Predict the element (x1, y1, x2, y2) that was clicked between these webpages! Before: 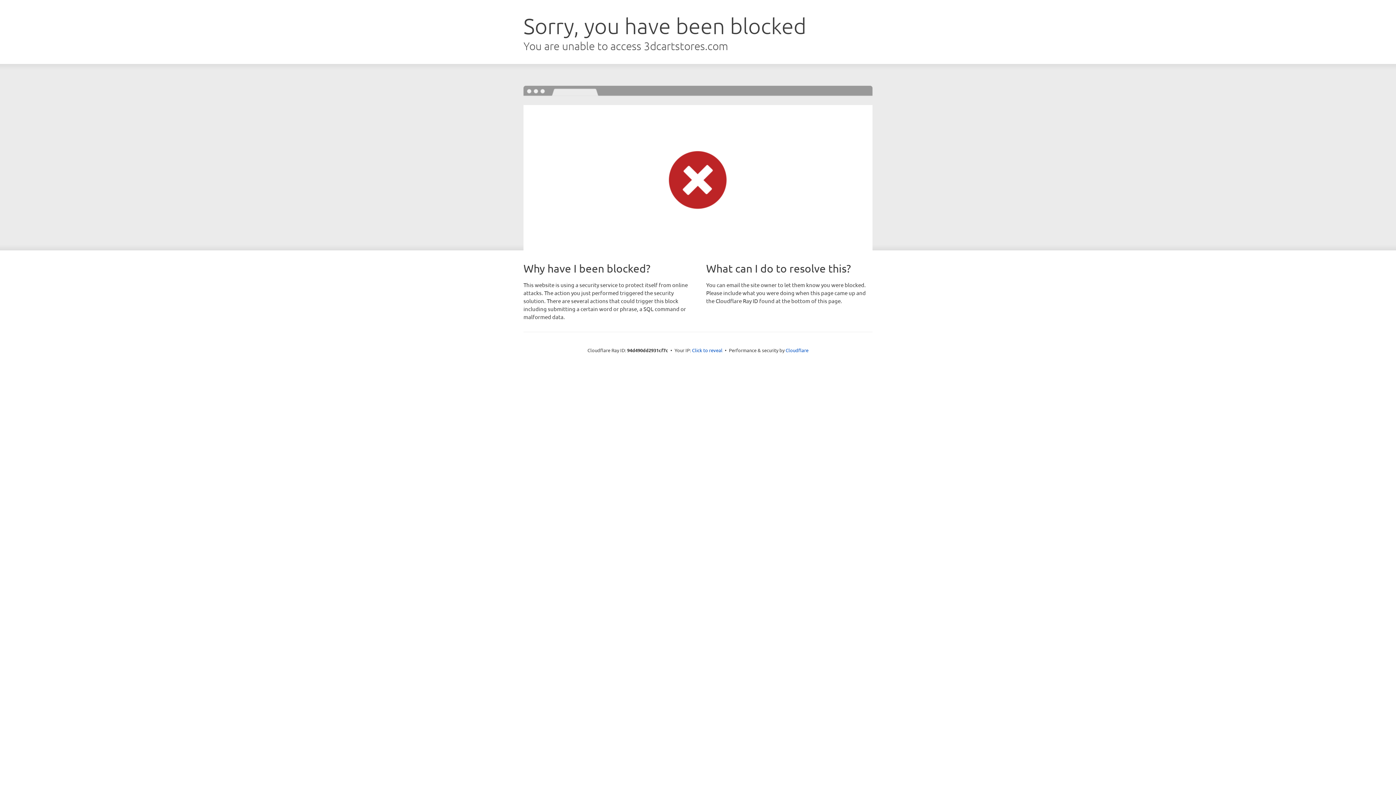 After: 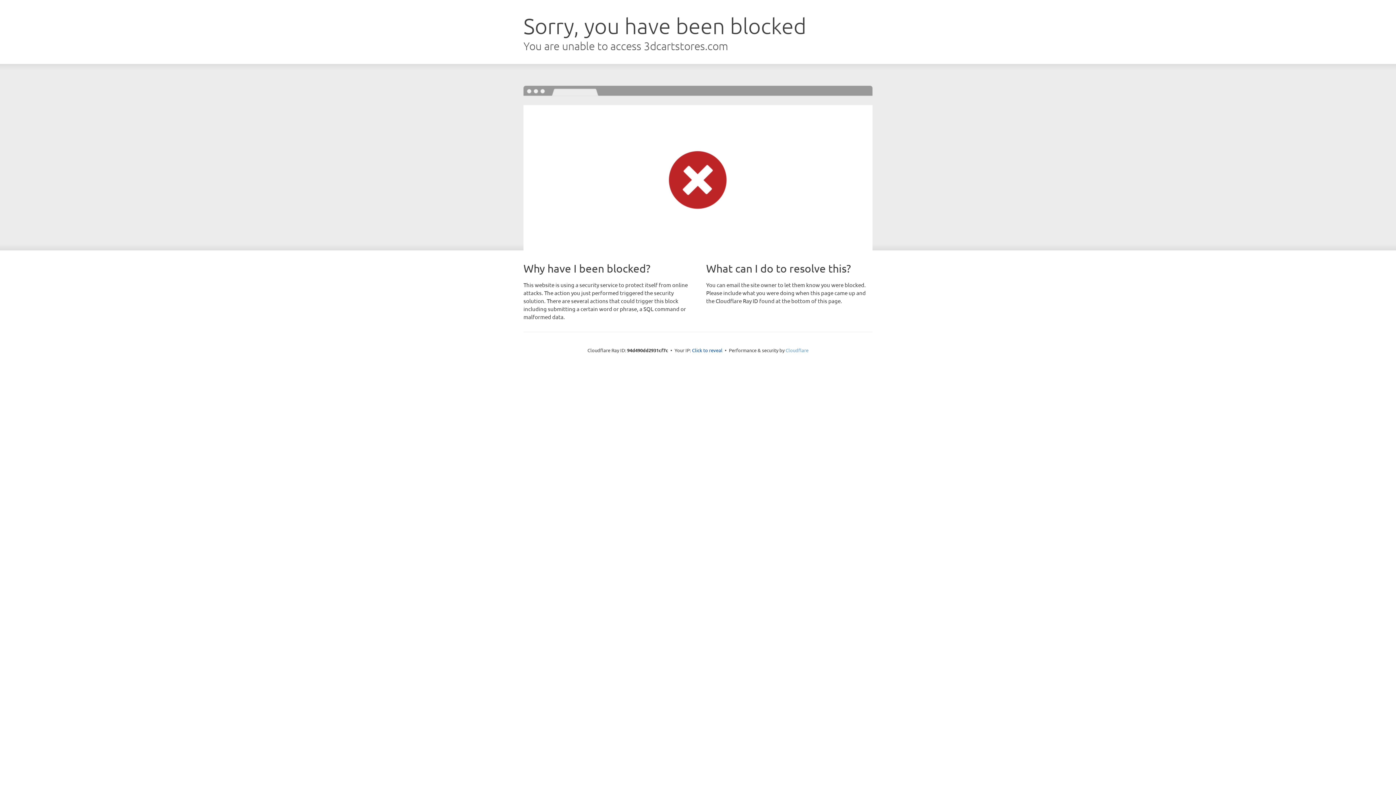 Action: bbox: (785, 347, 808, 353) label: Cloudflare